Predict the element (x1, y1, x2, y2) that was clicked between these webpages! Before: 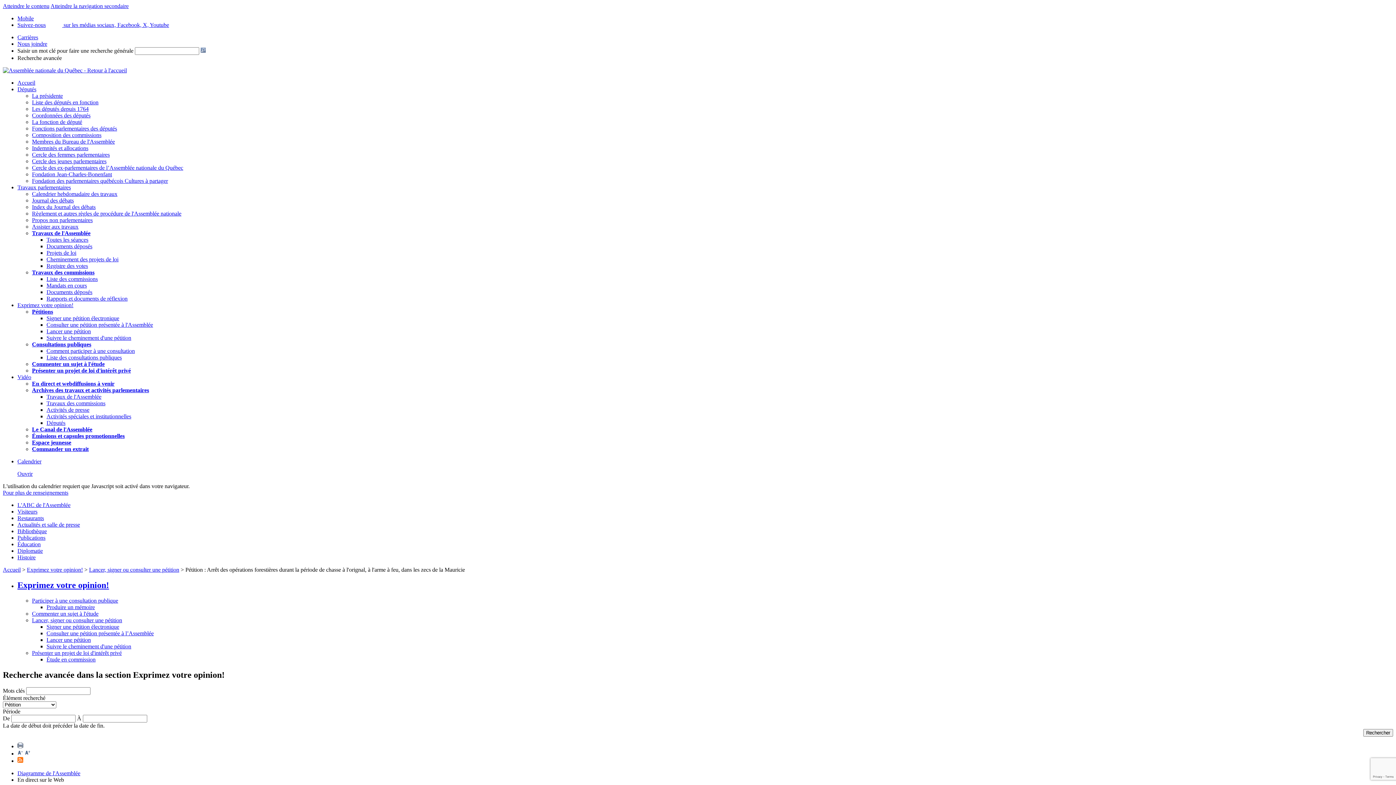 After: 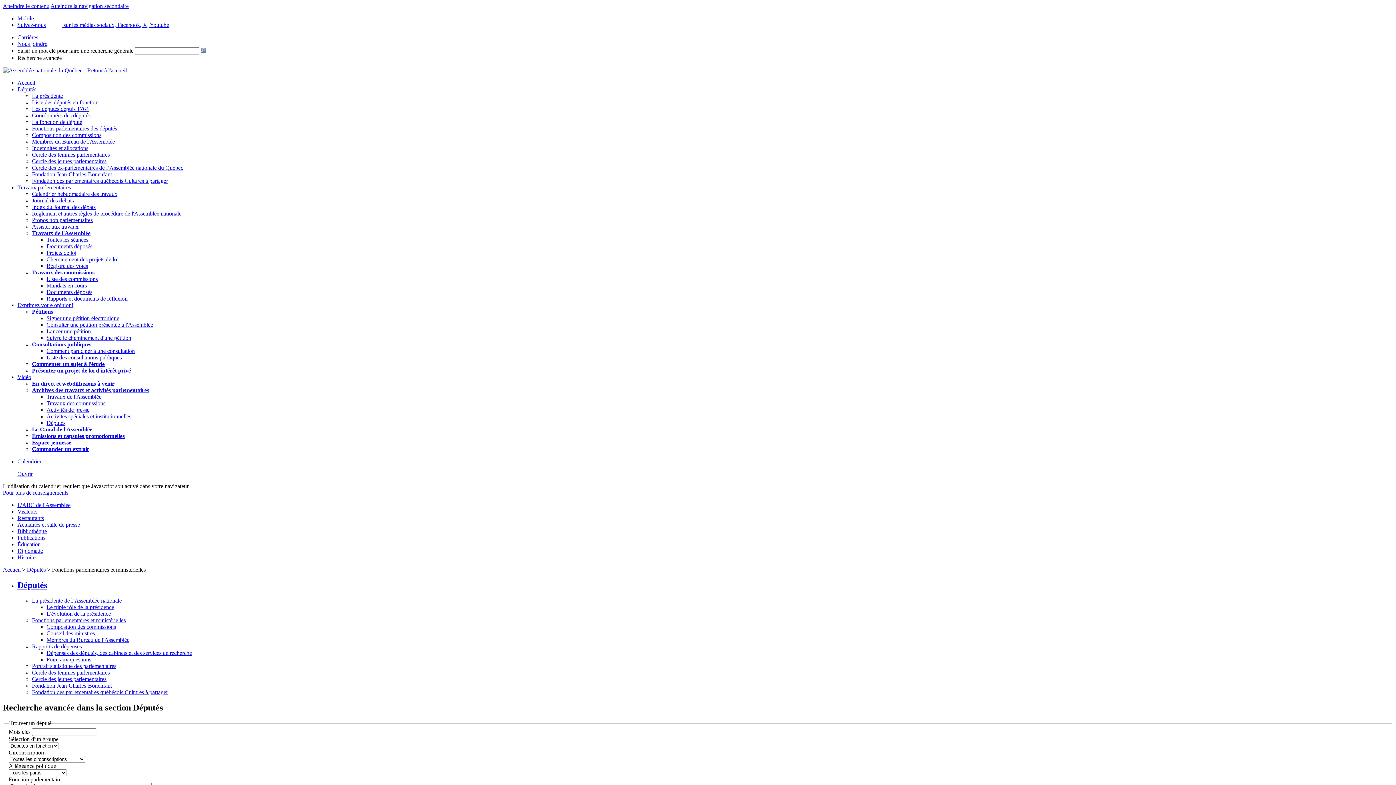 Action: bbox: (32, 138, 114, 144) label: Membres du Bureau de l'Assemblée